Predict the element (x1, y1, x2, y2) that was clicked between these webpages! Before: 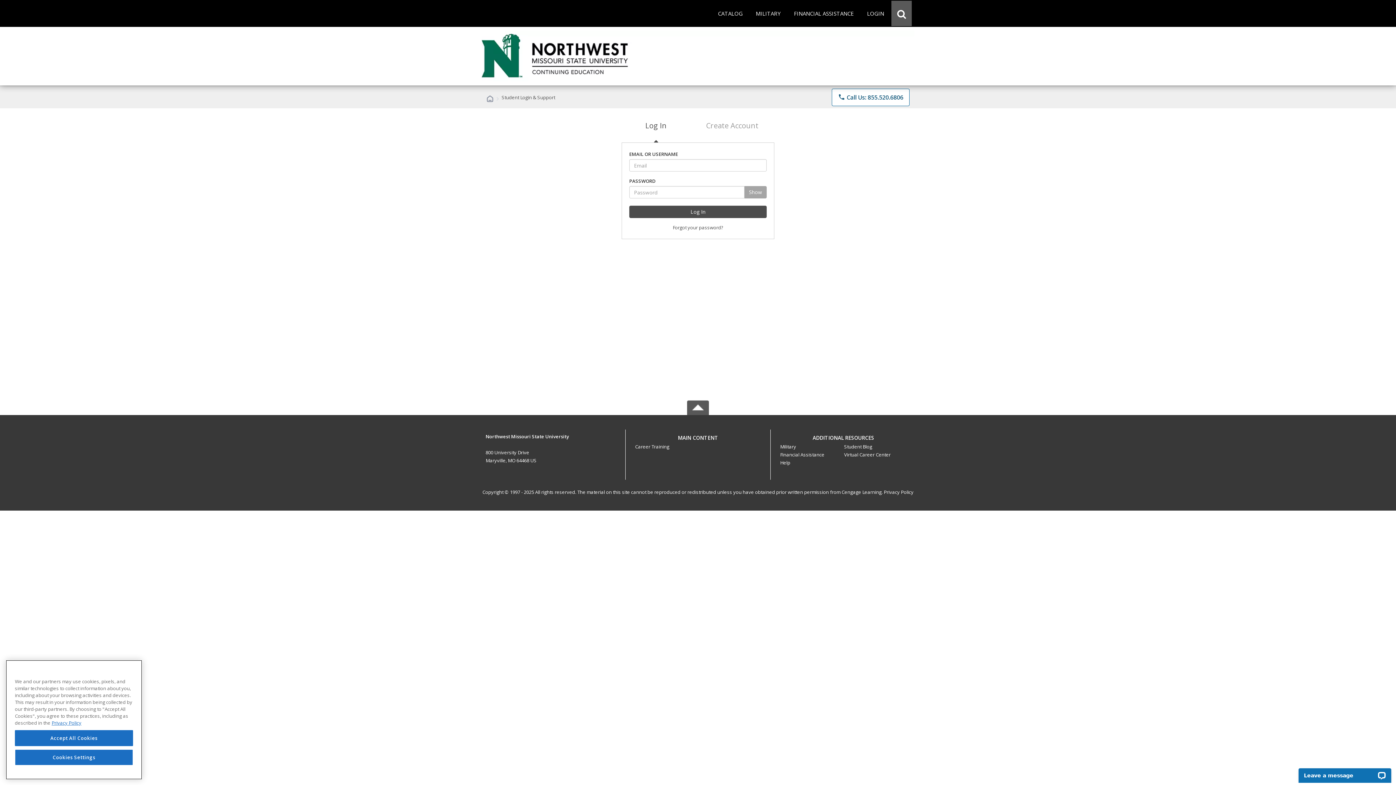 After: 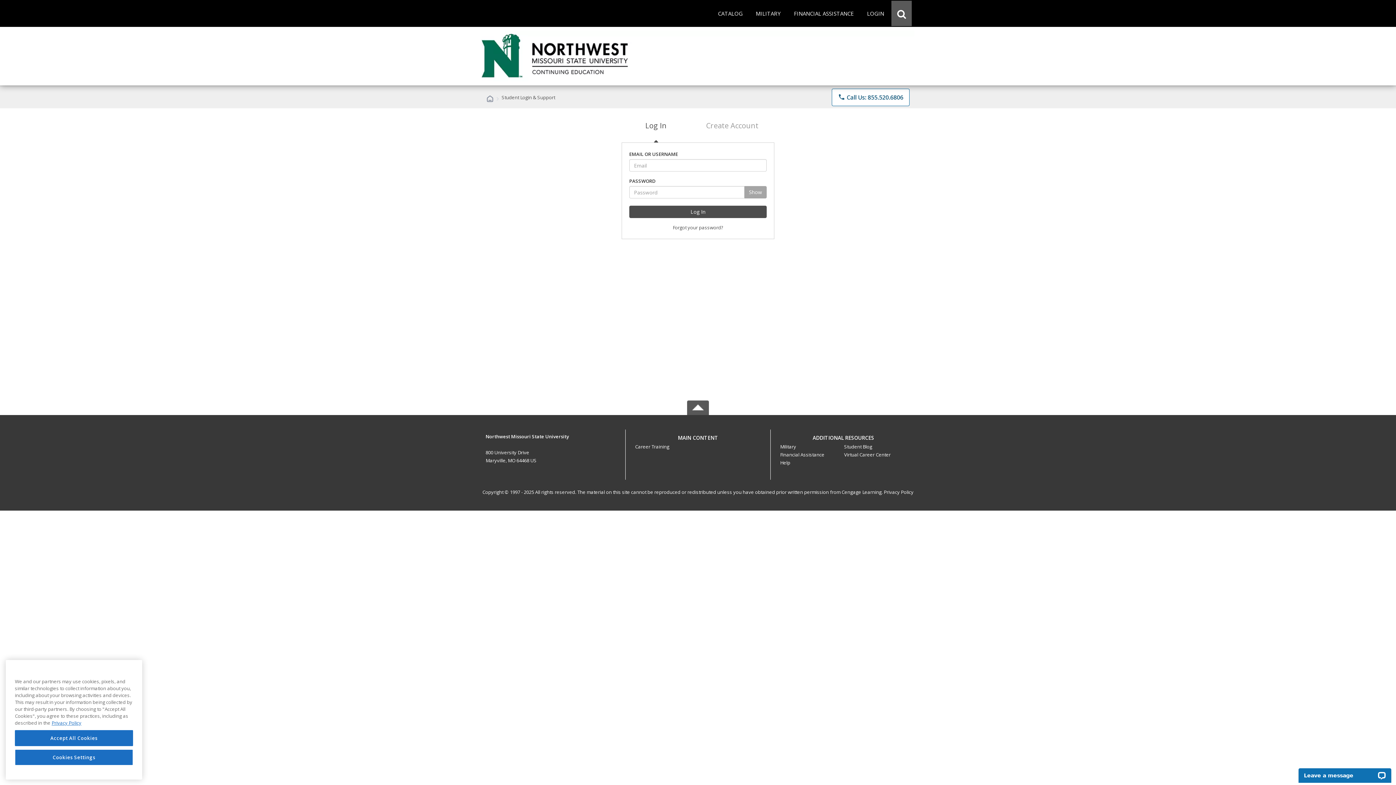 Action: label: Log In bbox: (621, 113, 690, 138)